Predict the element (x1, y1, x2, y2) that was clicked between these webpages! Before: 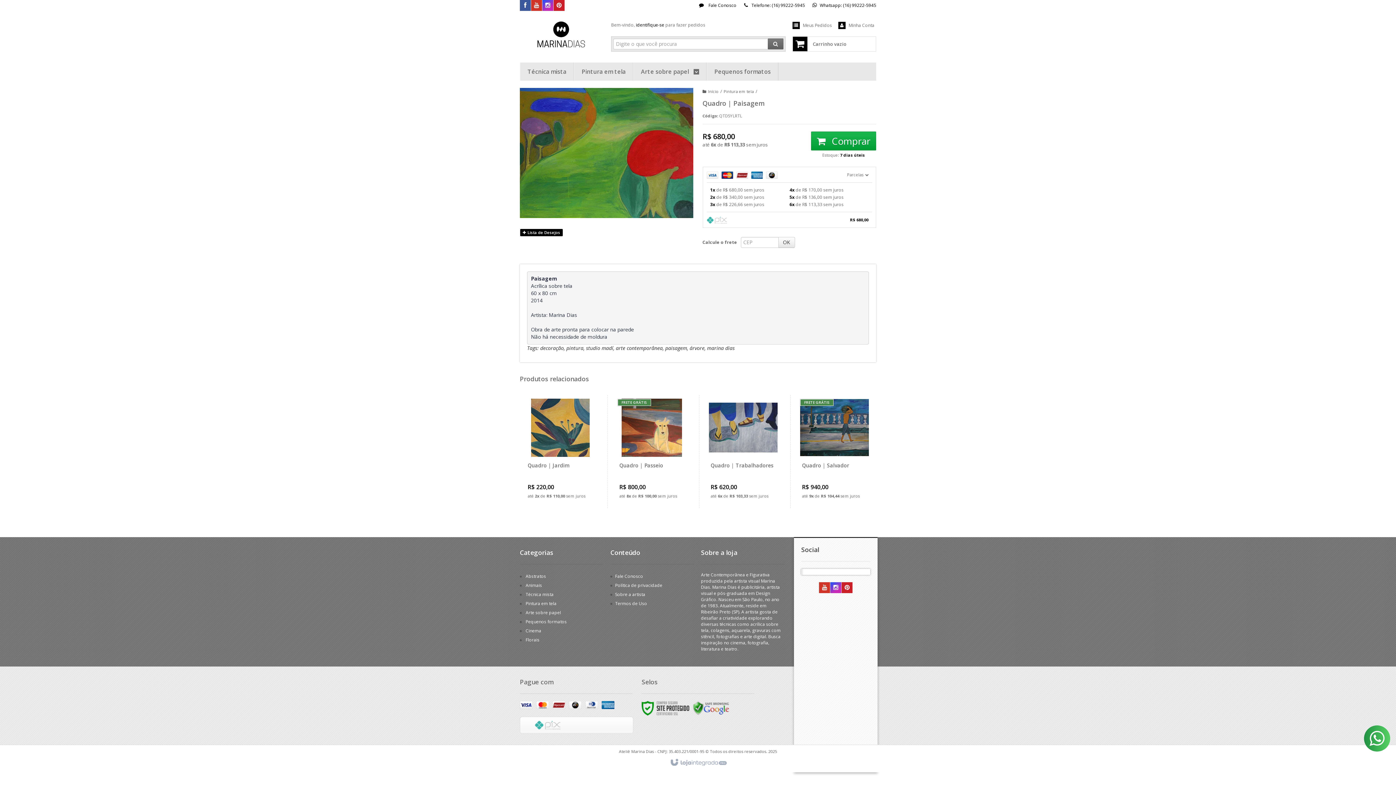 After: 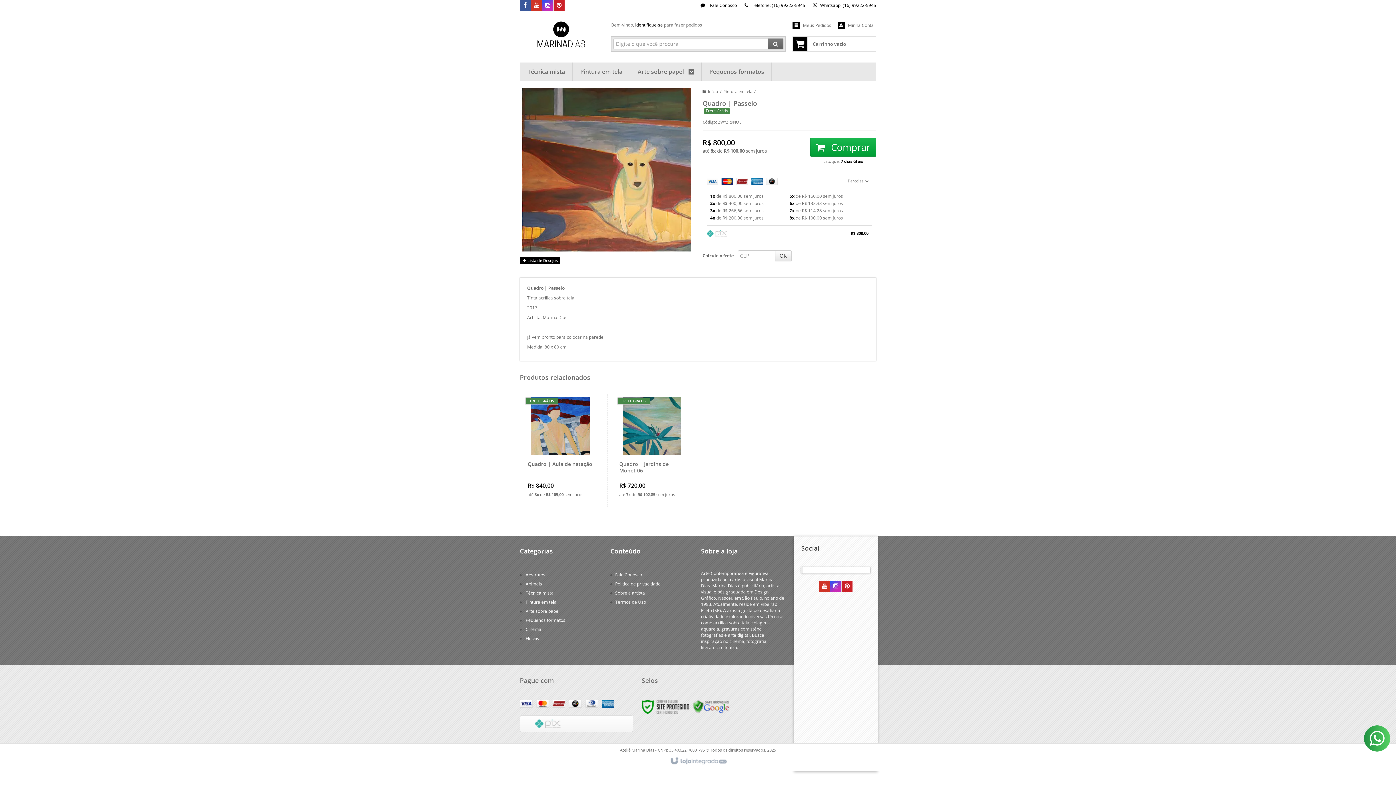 Action: bbox: (632, 469, 671, 481) label: Ver mais